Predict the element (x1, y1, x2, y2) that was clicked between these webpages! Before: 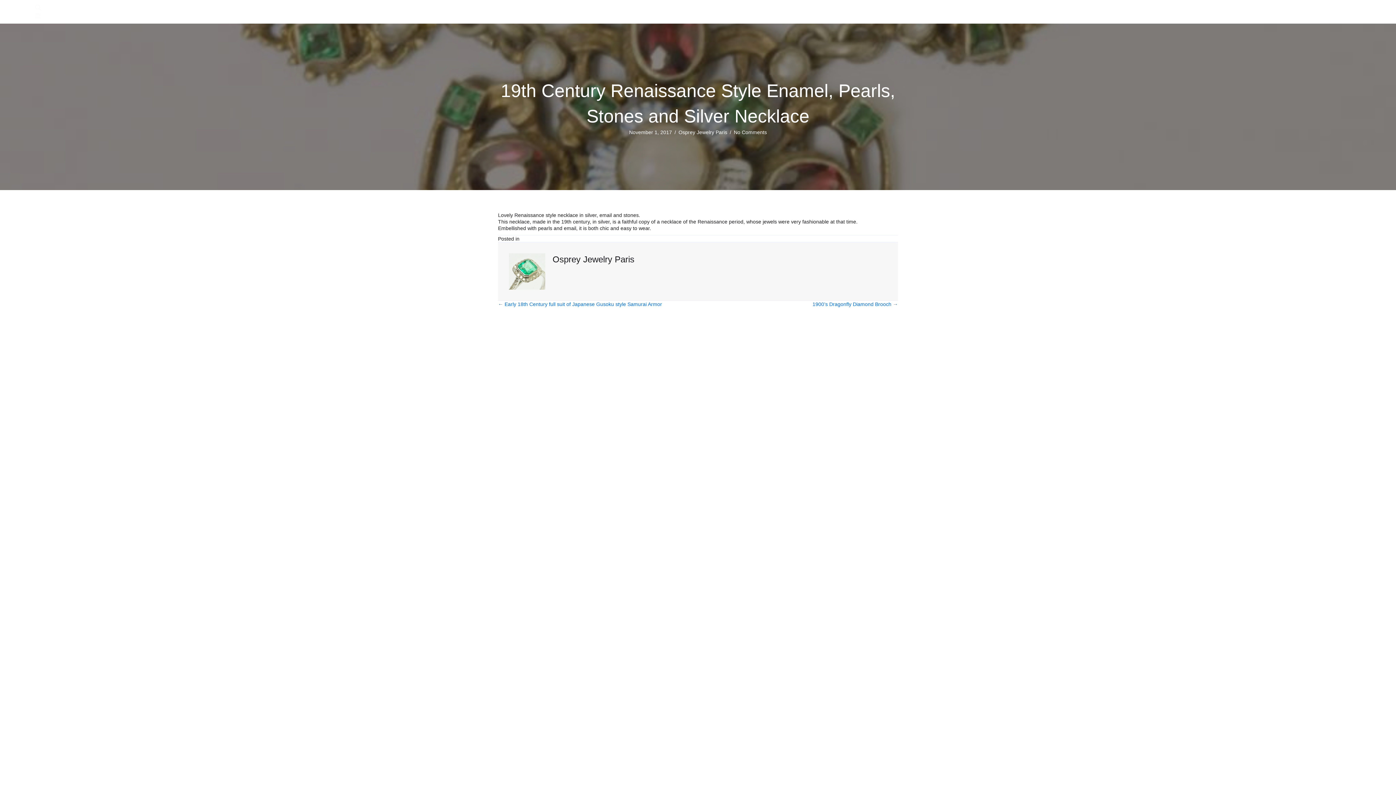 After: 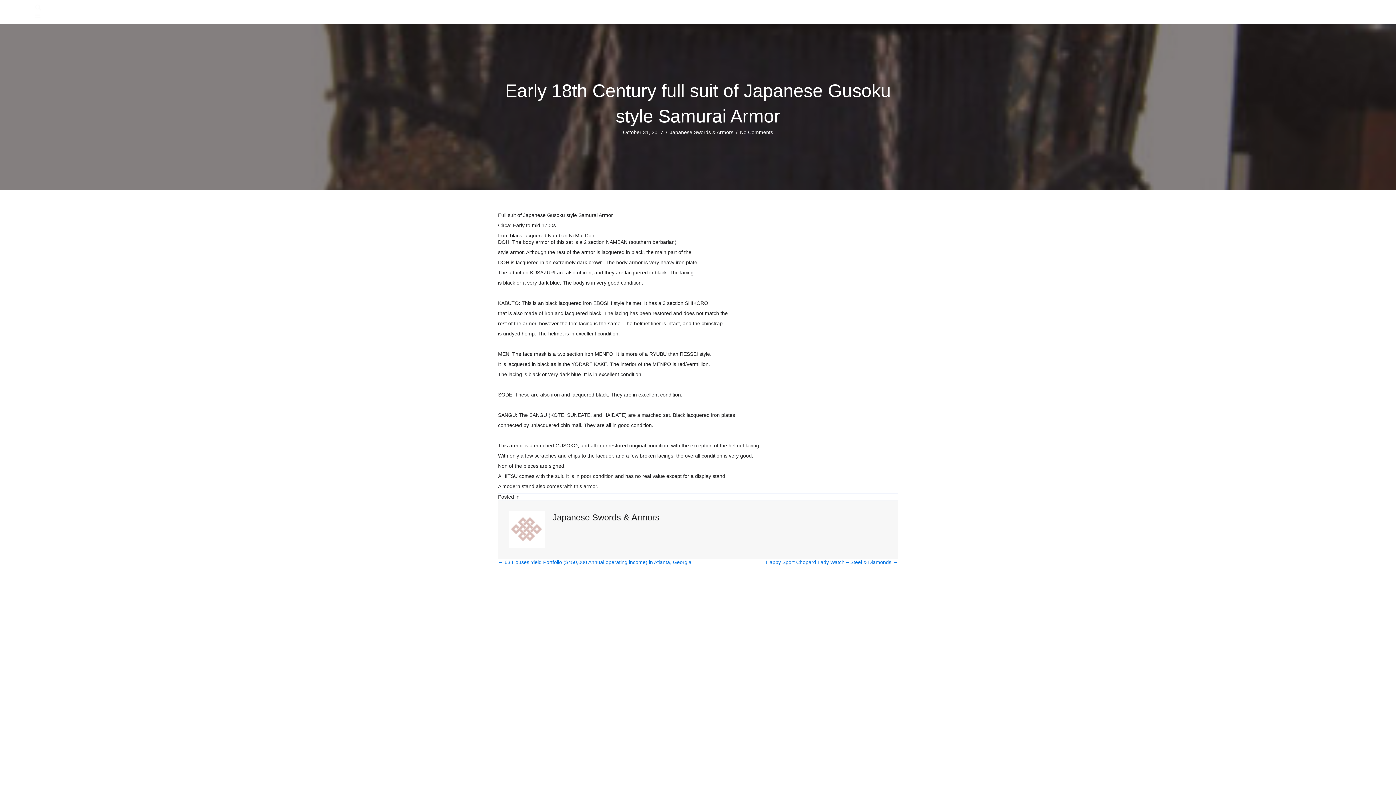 Action: label: ← Early 18th Century full suit of Japanese Gusoku style Samurai Armor bbox: (498, 301, 662, 307)